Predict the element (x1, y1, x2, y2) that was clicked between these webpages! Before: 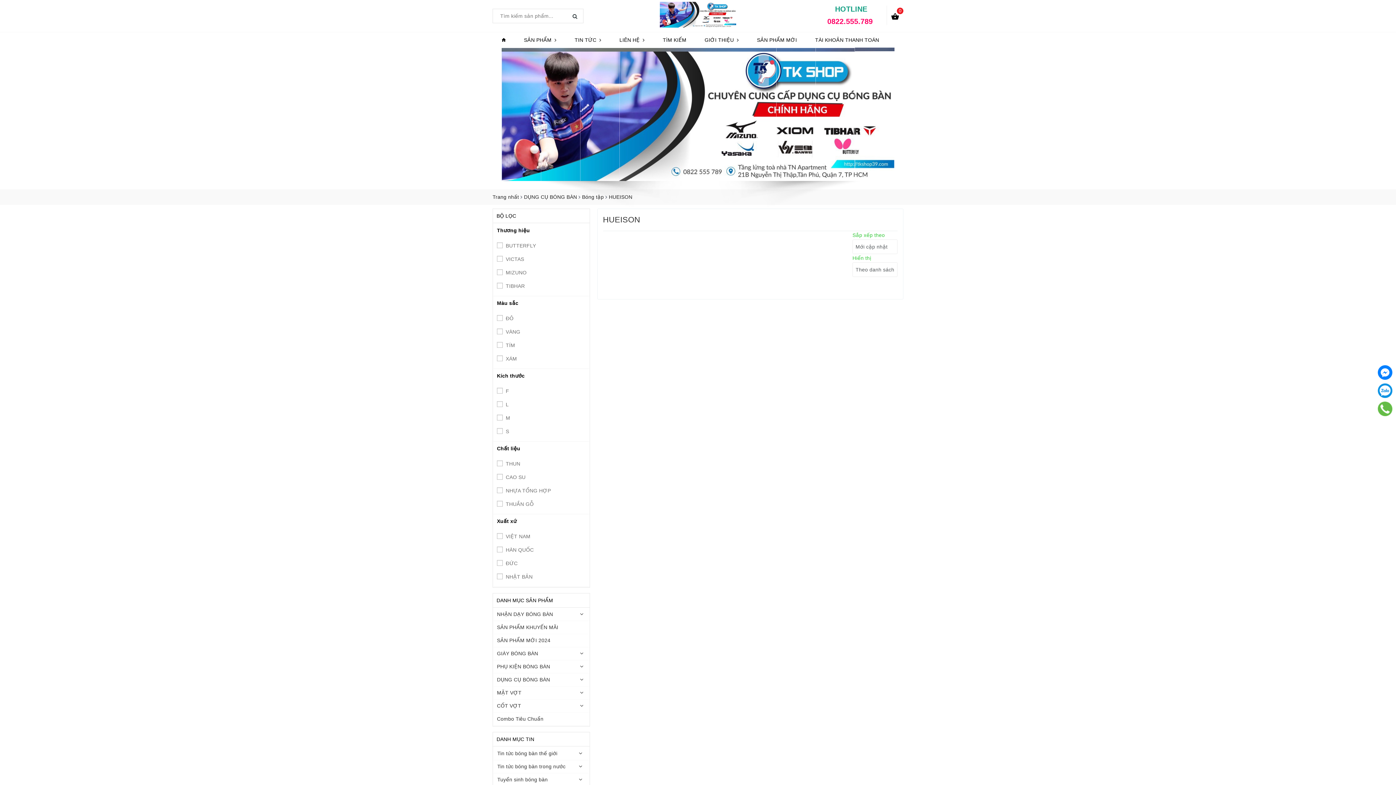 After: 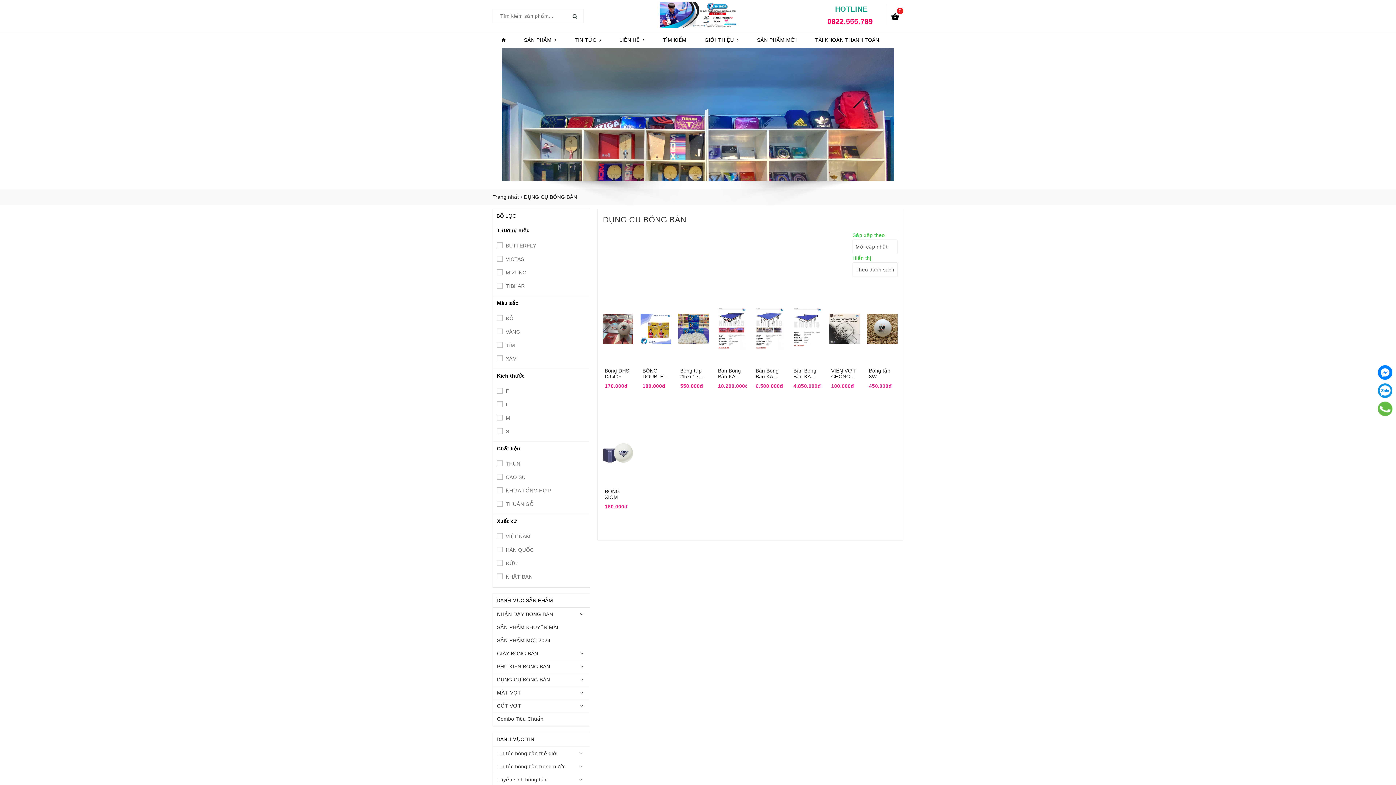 Action: bbox: (493, 673, 589, 686) label: DỤNG CỤ BÓNG BÀN